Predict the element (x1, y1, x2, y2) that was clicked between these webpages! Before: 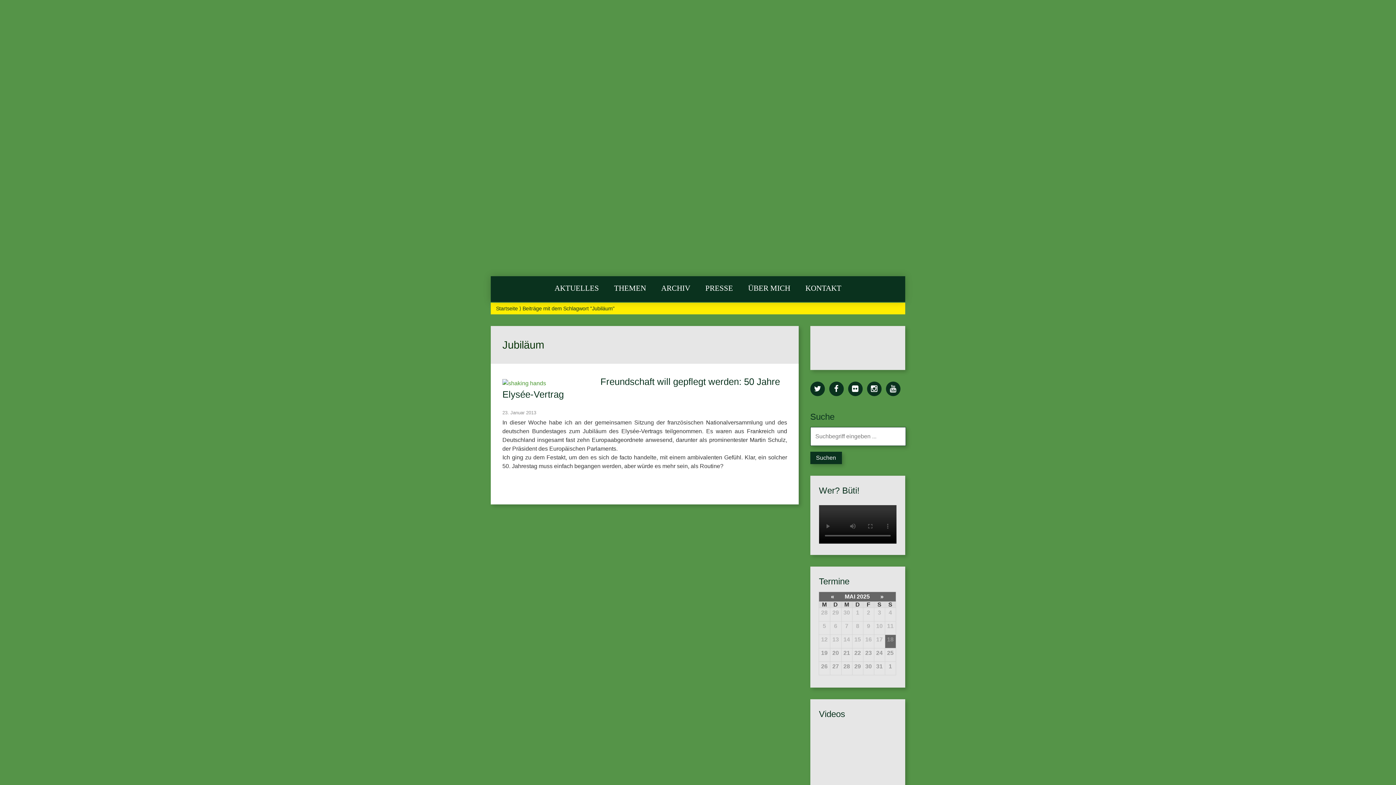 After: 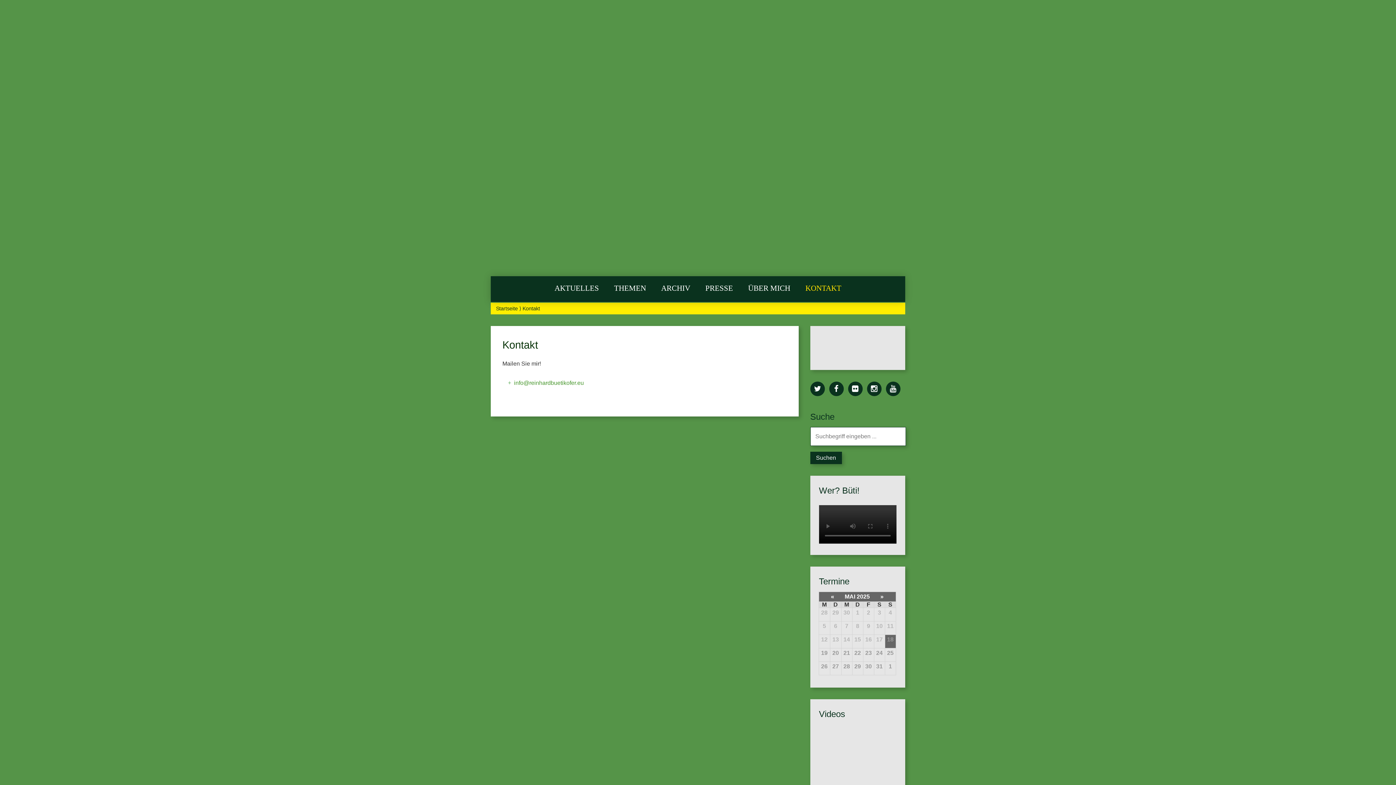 Action: bbox: (798, 276, 849, 300) label: KONTAKT